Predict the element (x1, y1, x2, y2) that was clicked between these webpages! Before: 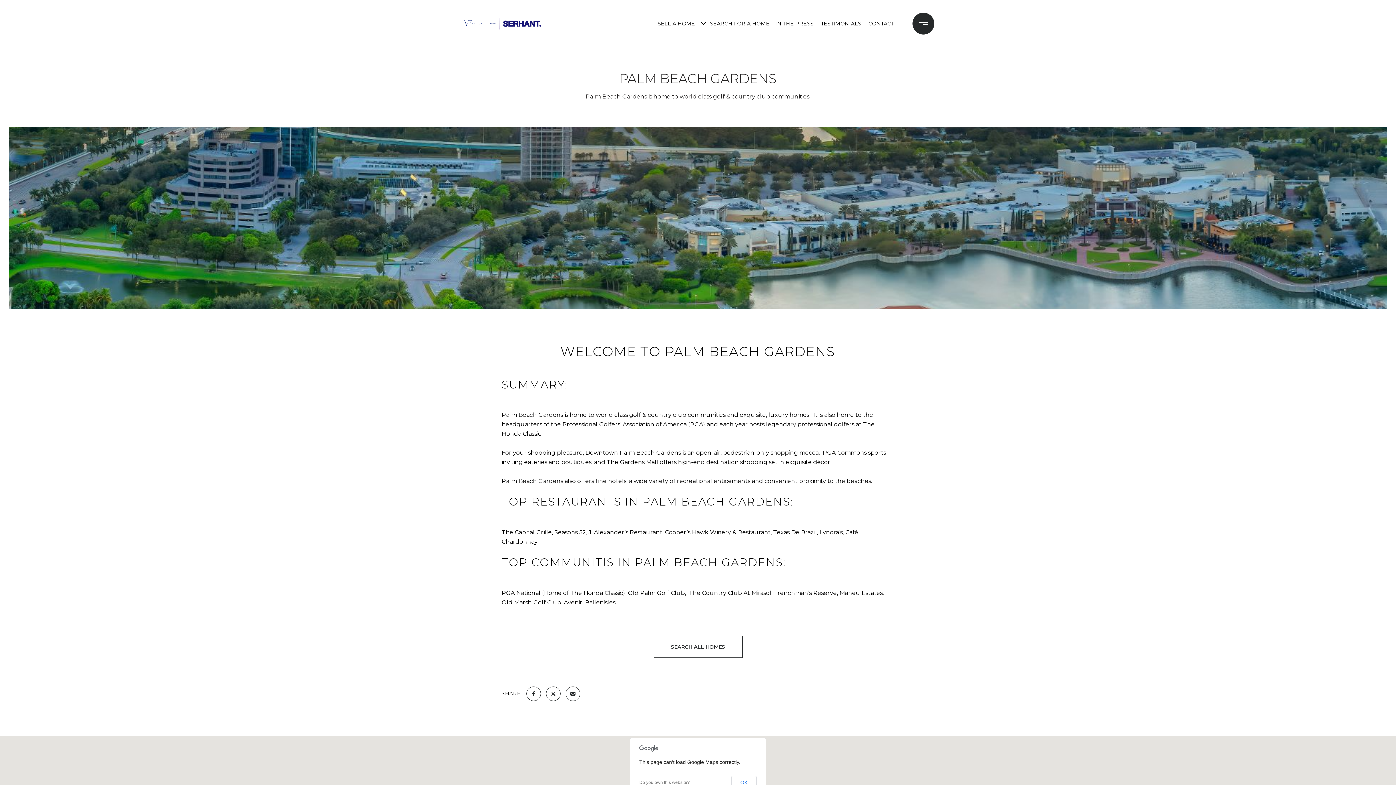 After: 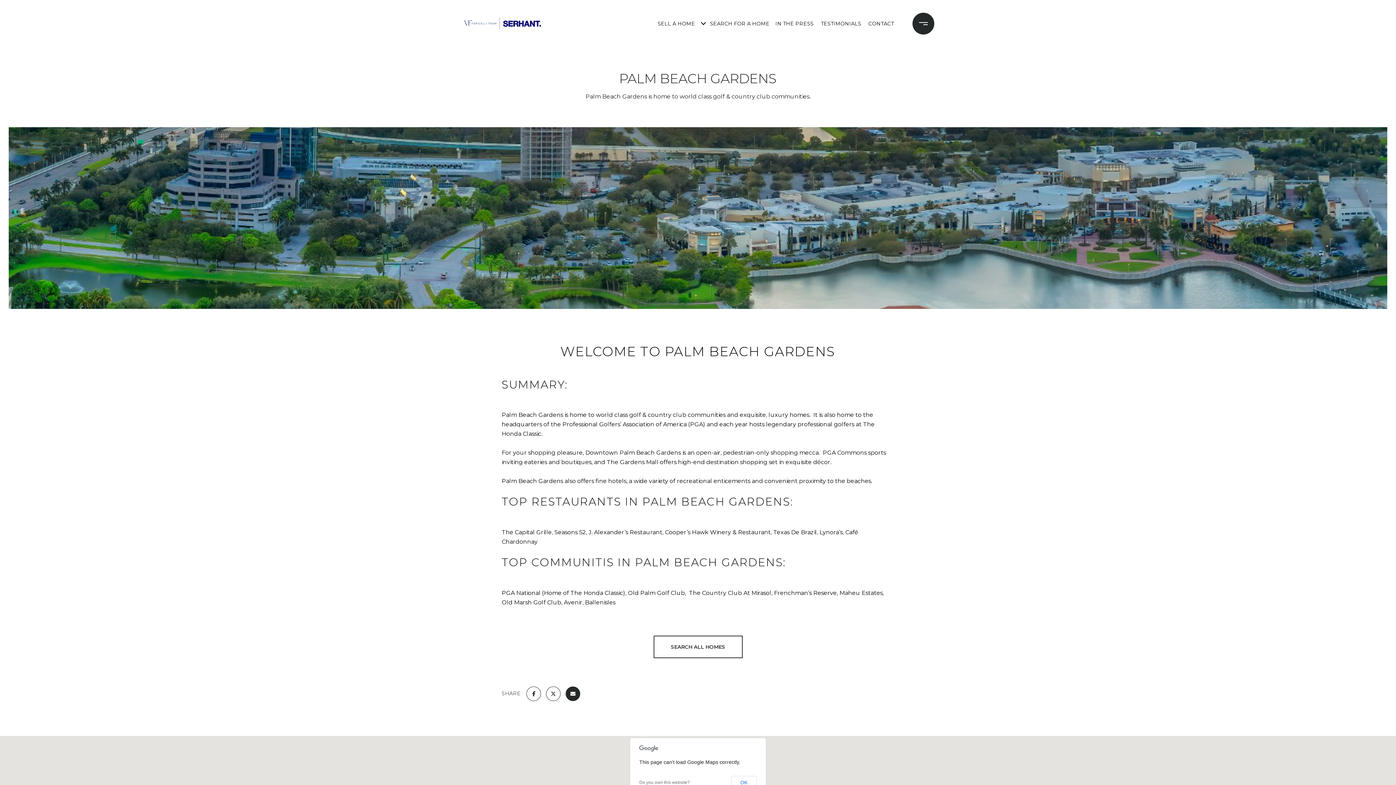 Action: bbox: (565, 686, 580, 701)